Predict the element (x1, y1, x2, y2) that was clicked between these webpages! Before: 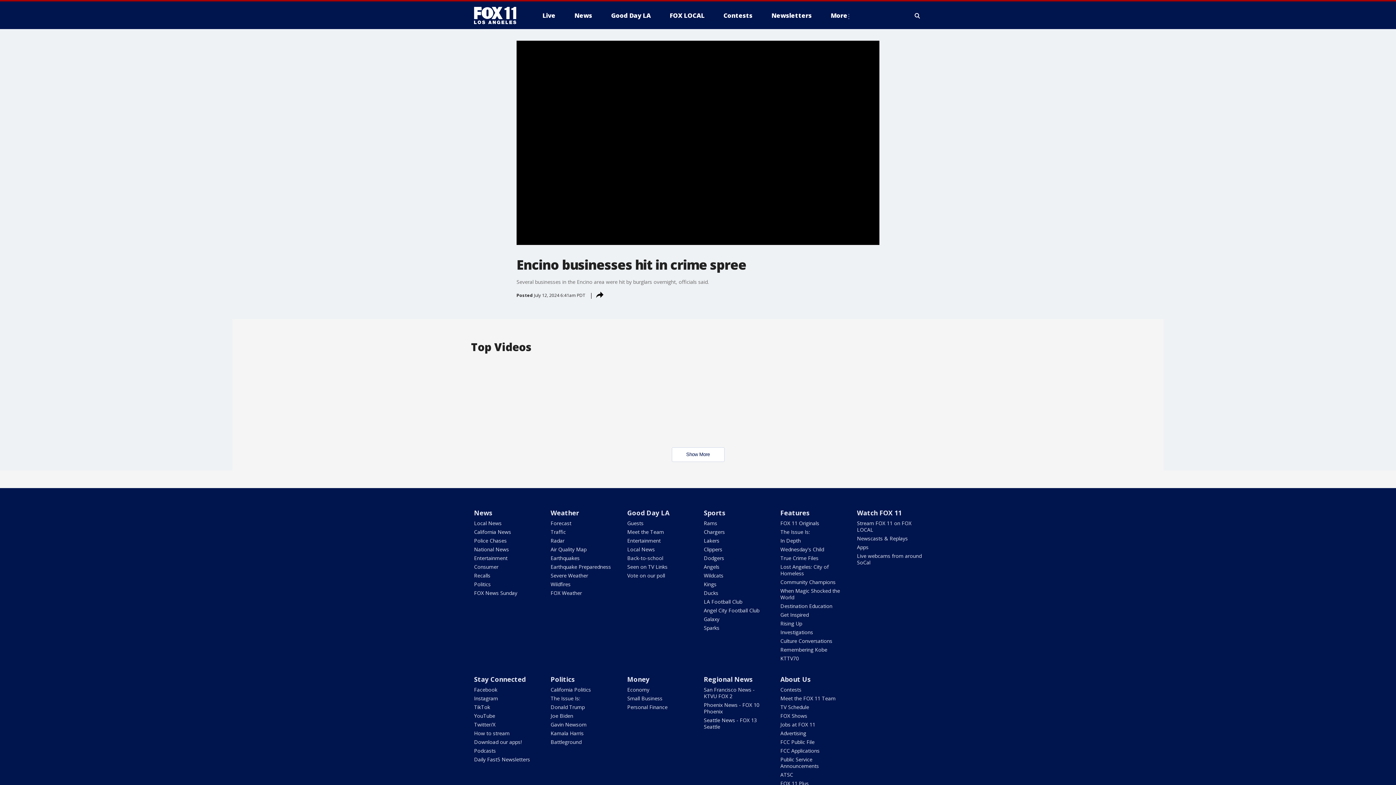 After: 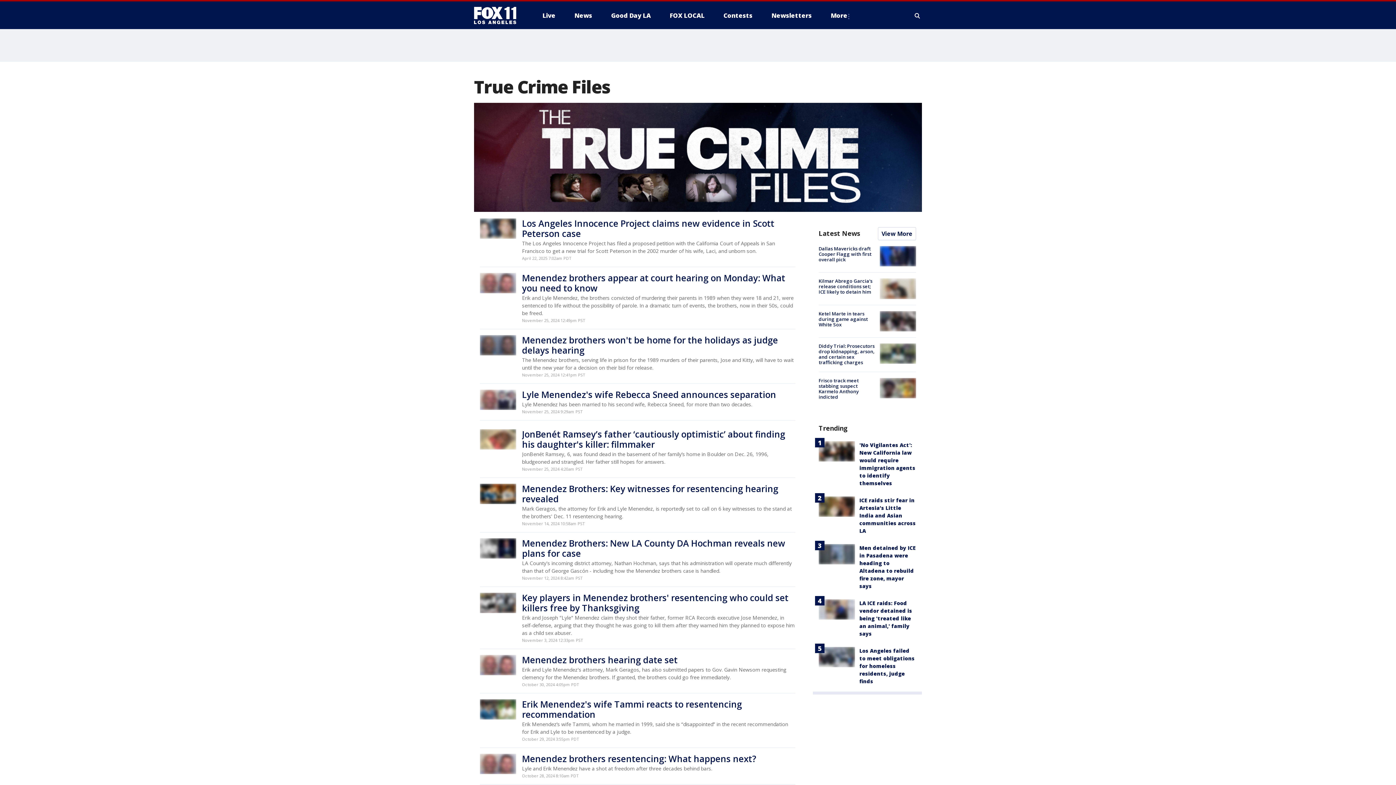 Action: bbox: (780, 554, 818, 561) label: True Crime Files